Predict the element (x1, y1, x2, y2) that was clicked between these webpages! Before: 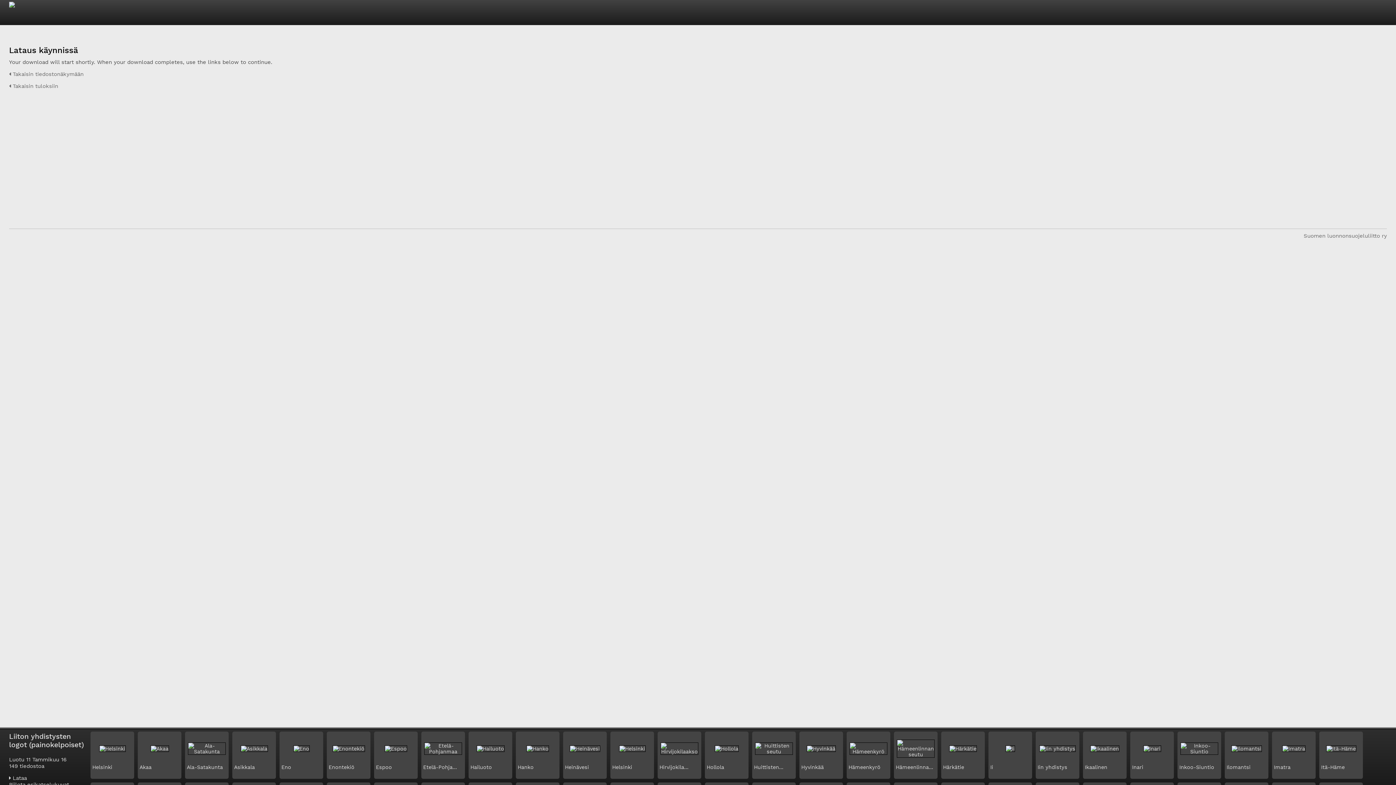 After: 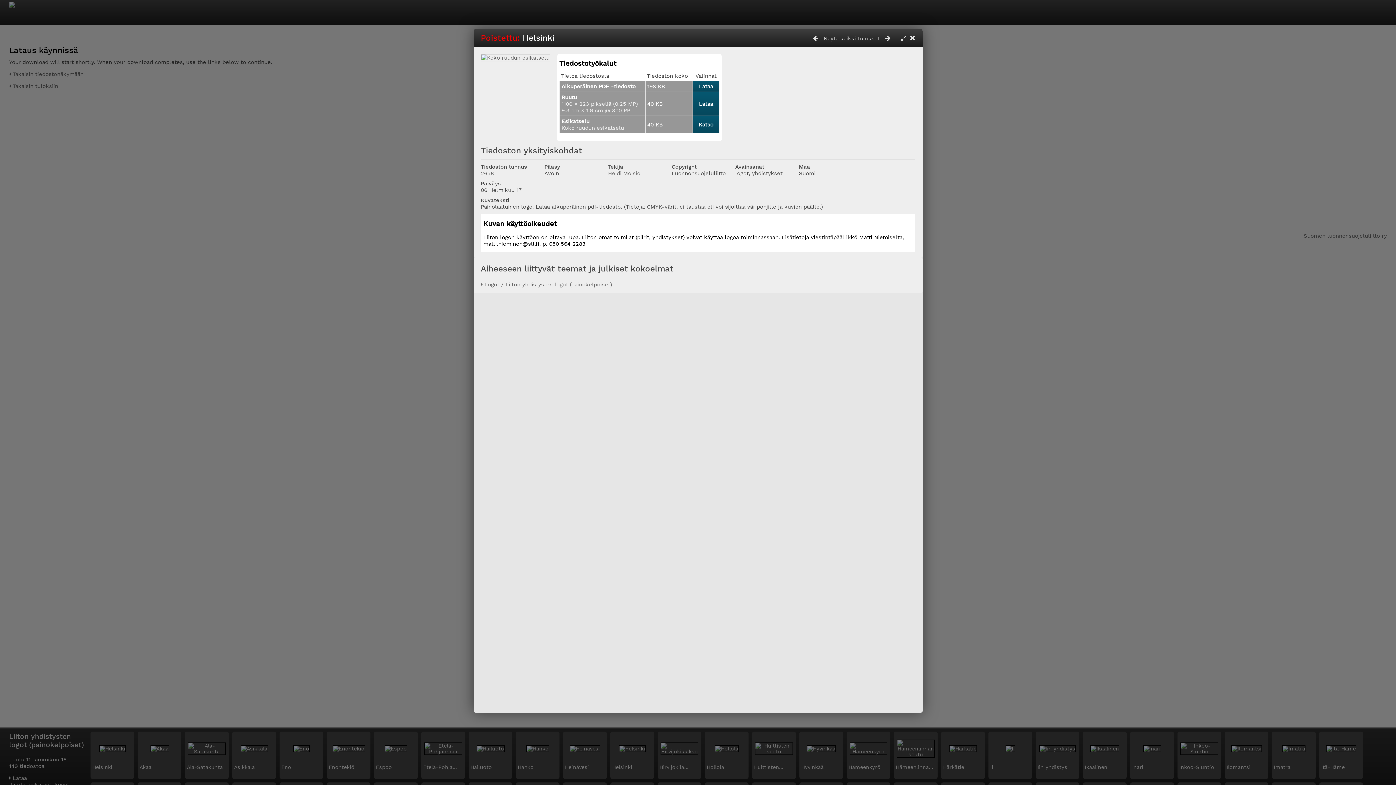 Action: label: Helsinki bbox: (612, 764, 632, 770)